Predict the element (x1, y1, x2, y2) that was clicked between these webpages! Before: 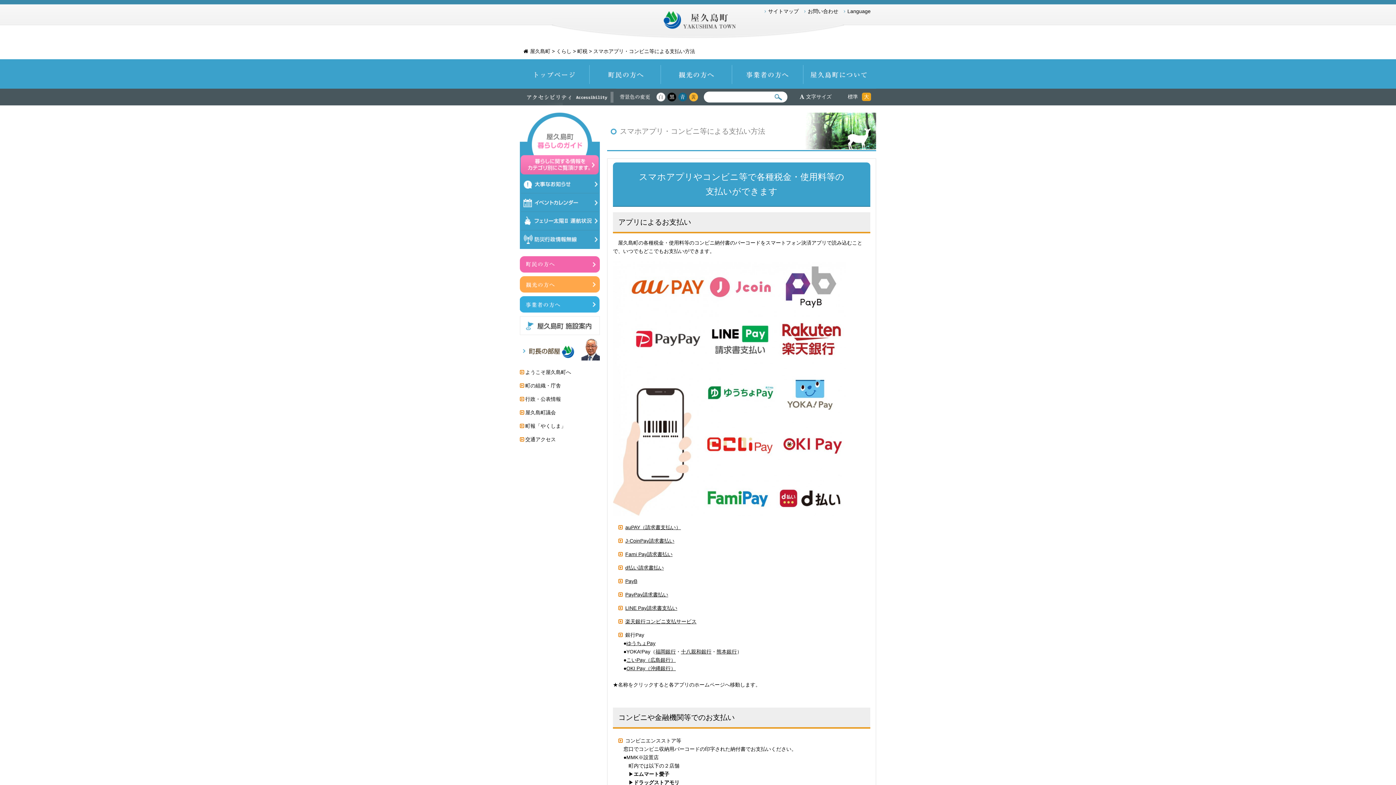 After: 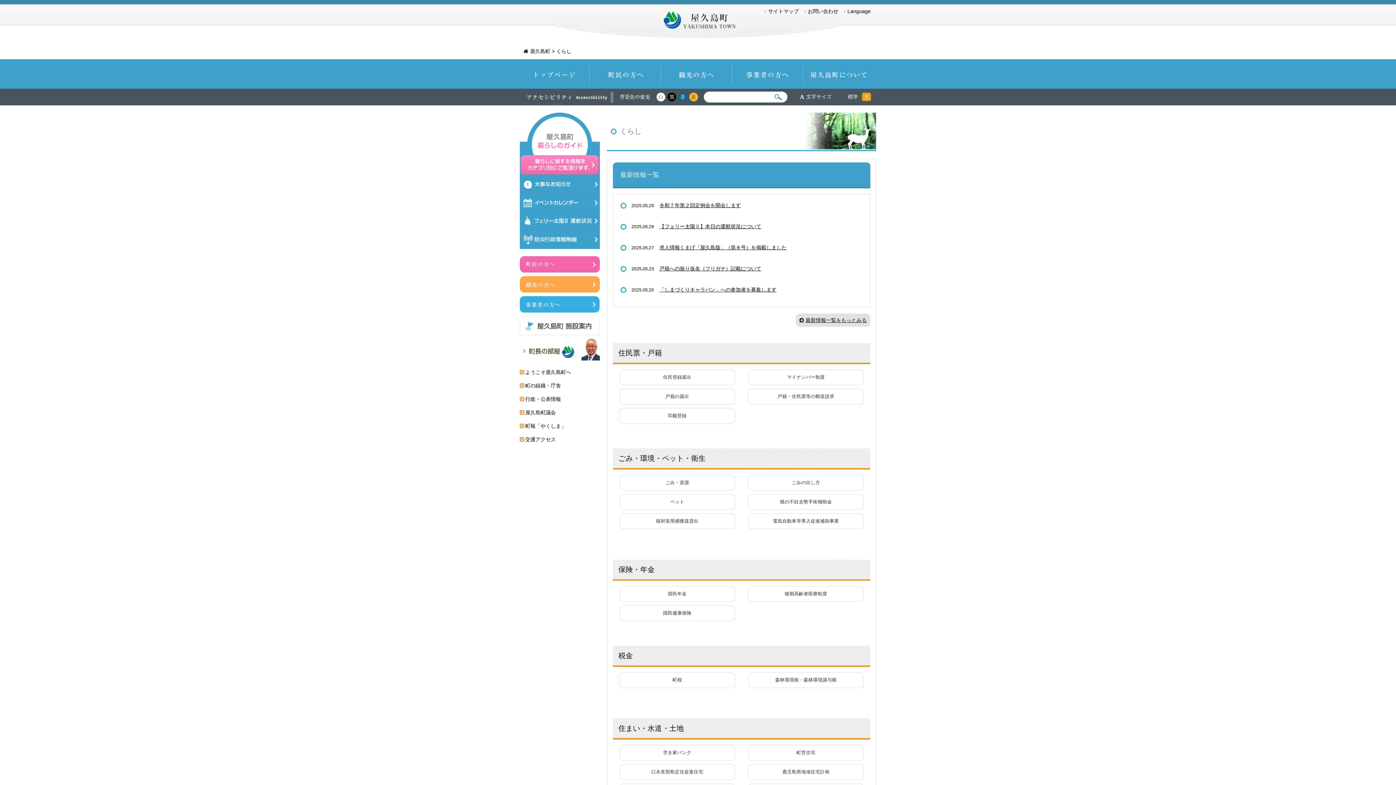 Action: bbox: (556, 48, 571, 54) label: くらし